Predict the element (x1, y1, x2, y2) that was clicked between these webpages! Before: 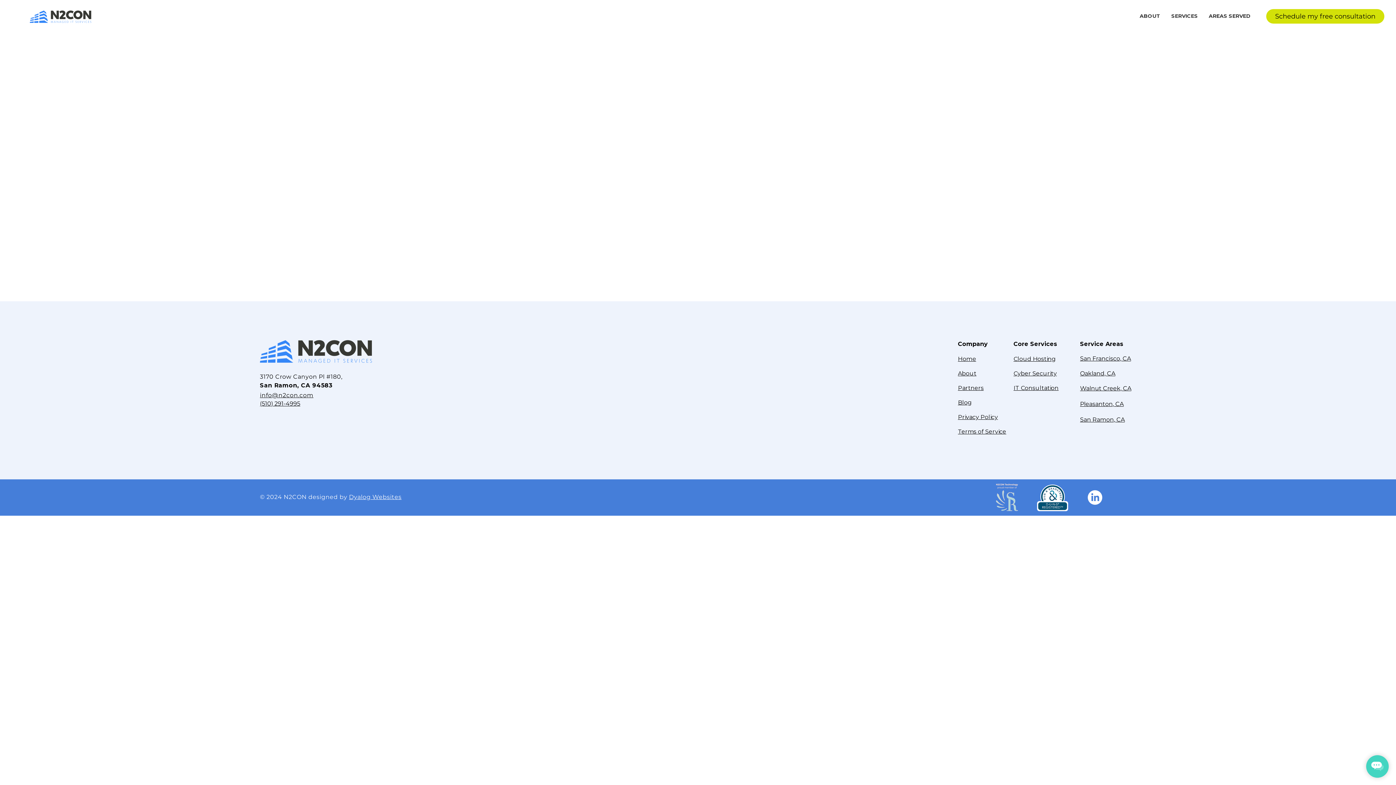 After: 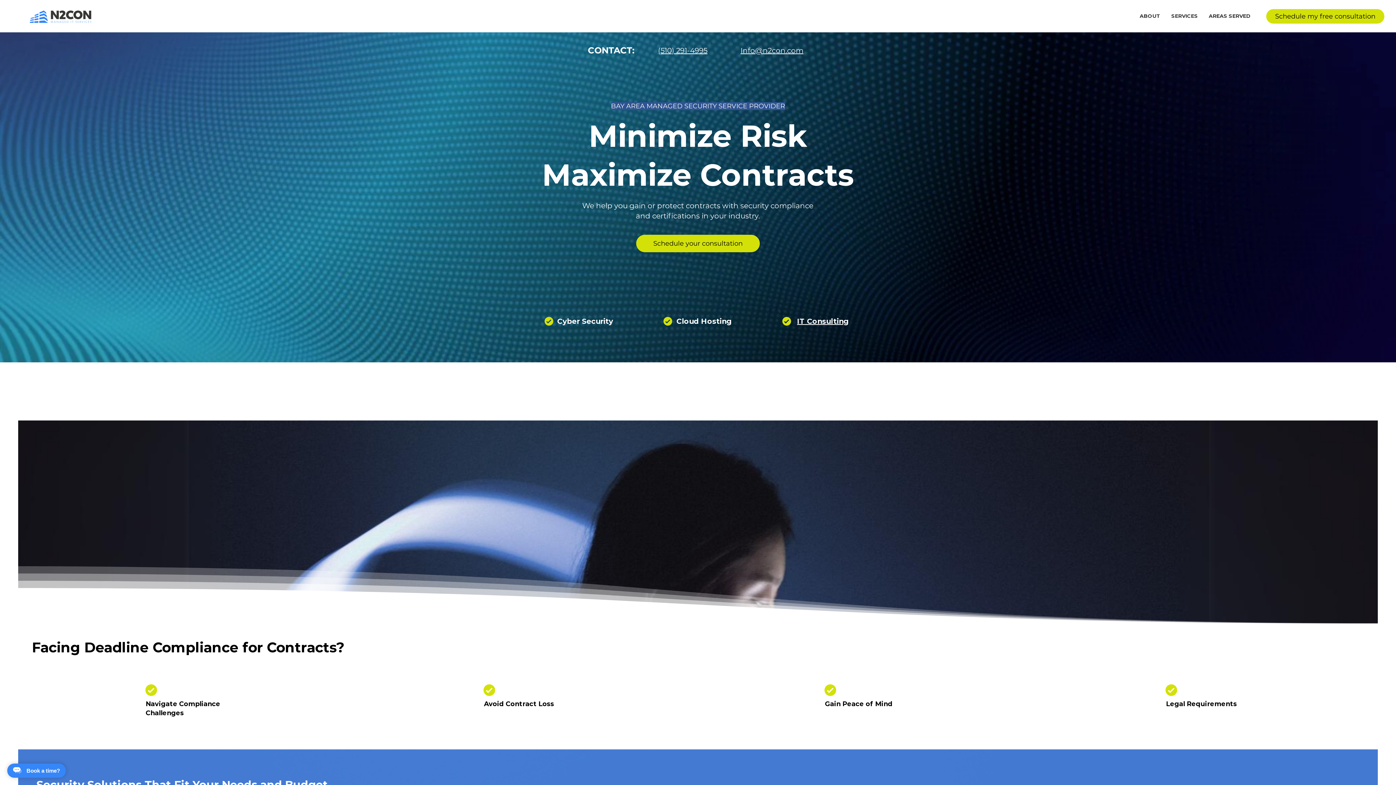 Action: bbox: (958, 355, 976, 362) label: Home